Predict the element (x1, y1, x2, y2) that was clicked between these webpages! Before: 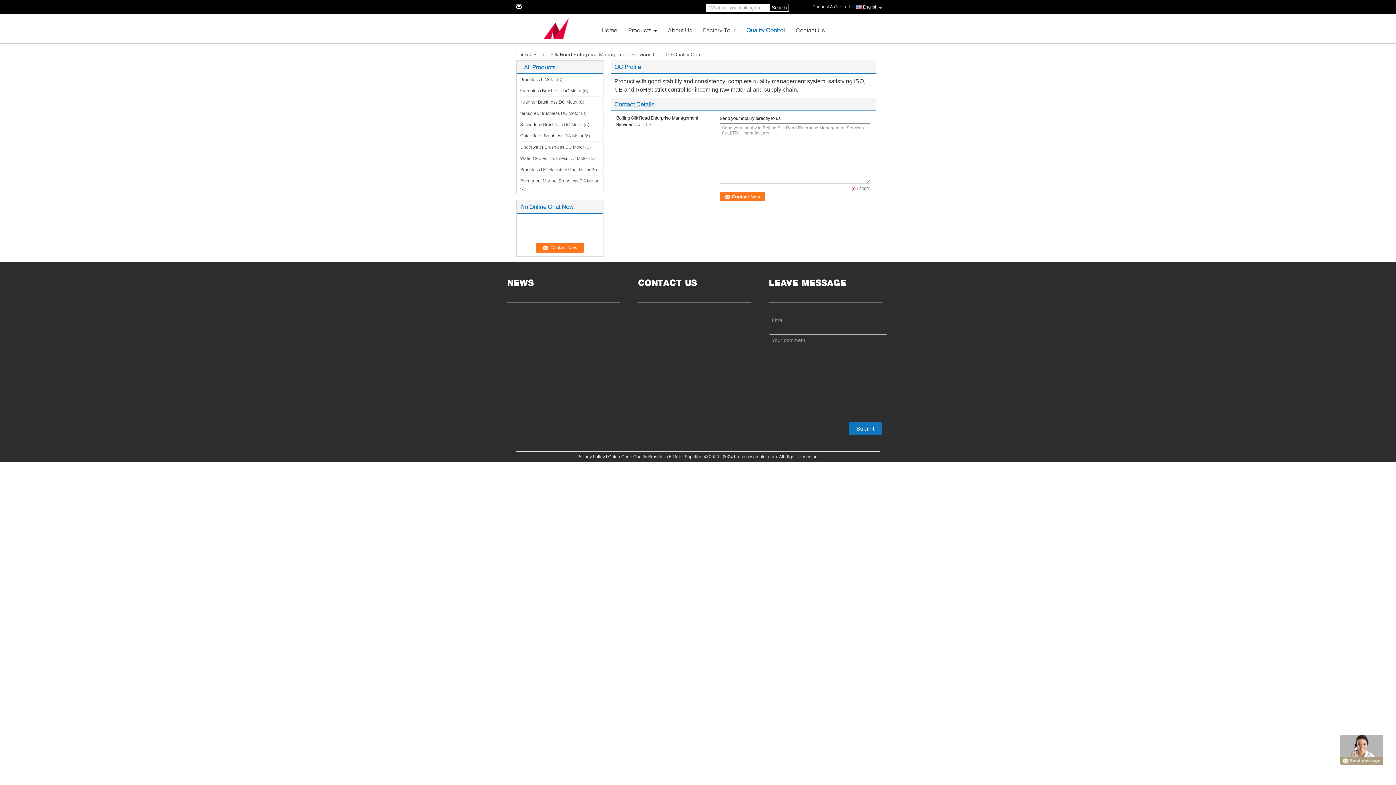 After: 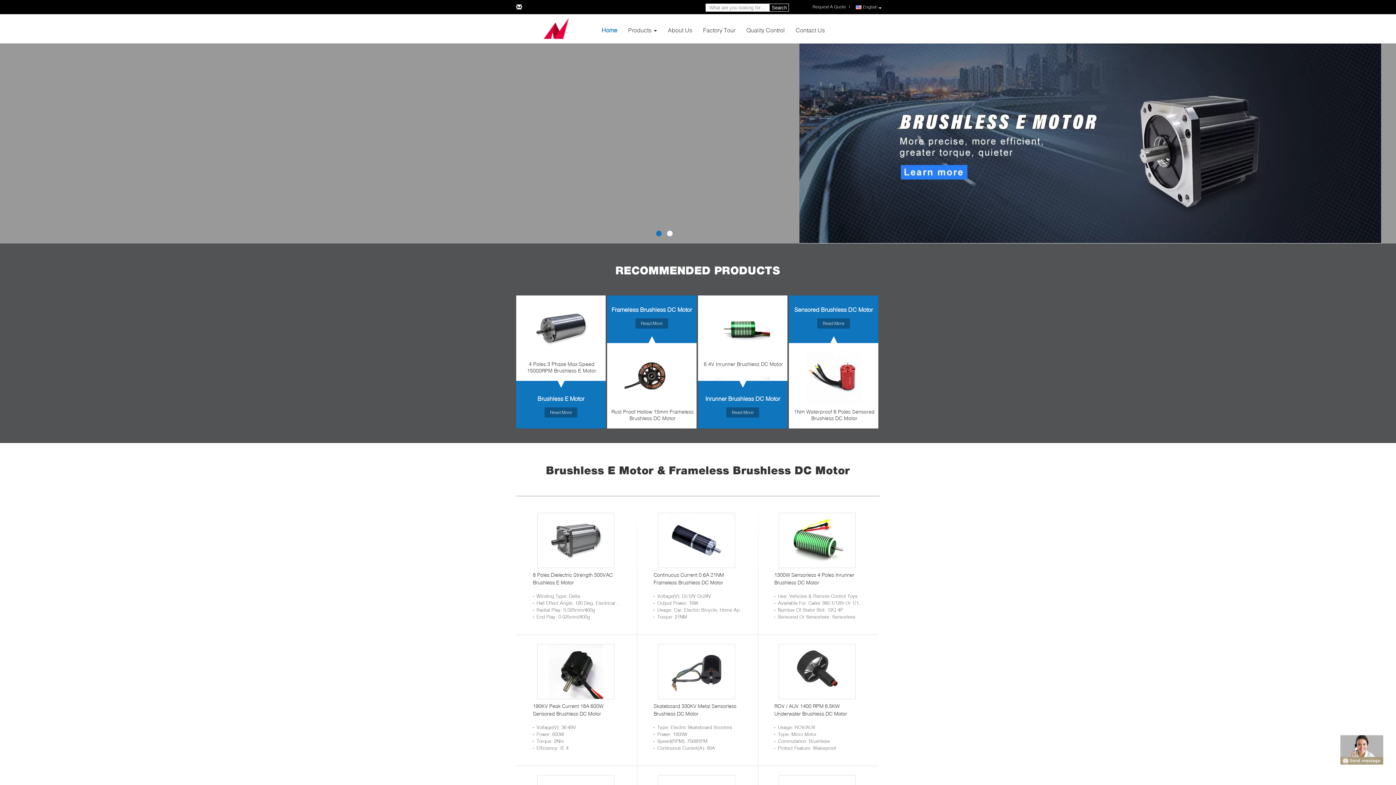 Action: bbox: (516, 25, 596, 30)